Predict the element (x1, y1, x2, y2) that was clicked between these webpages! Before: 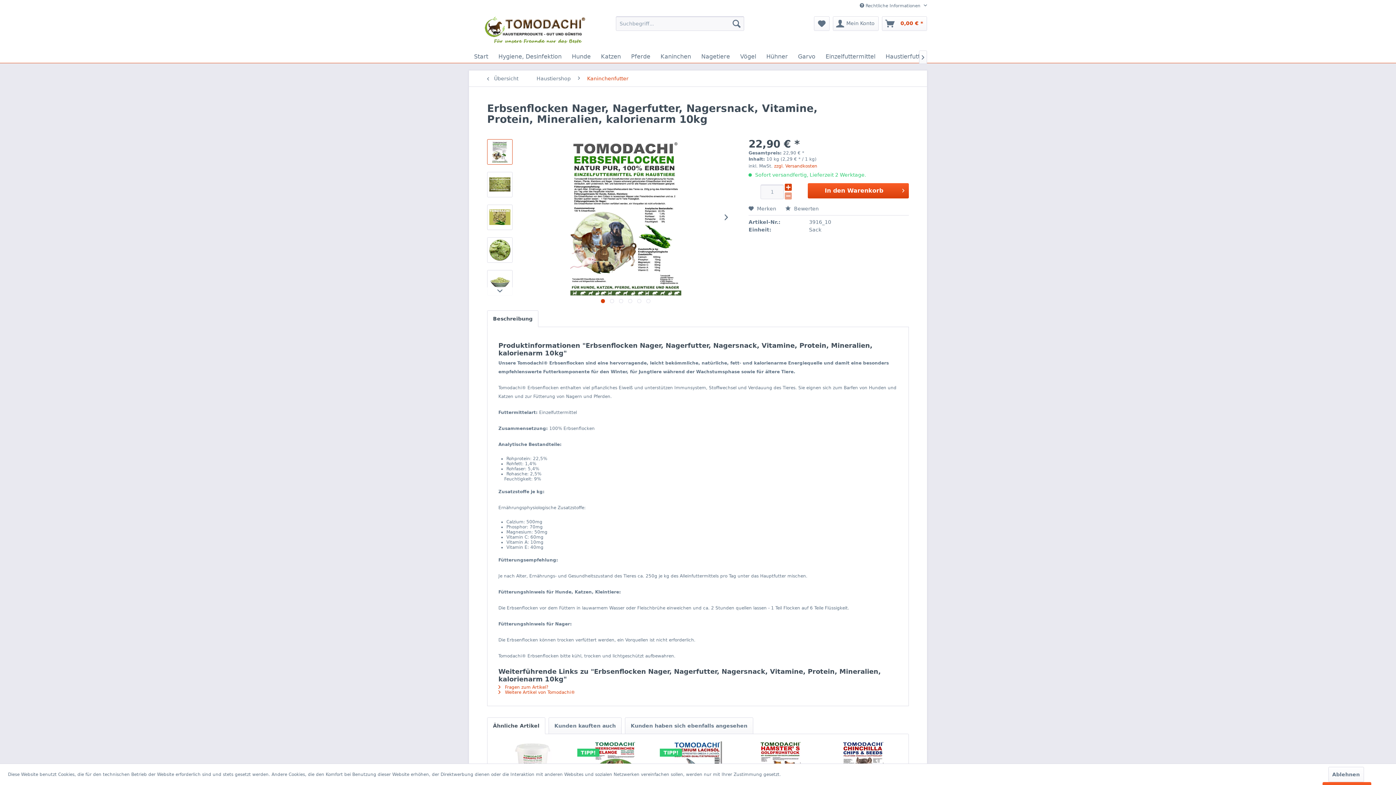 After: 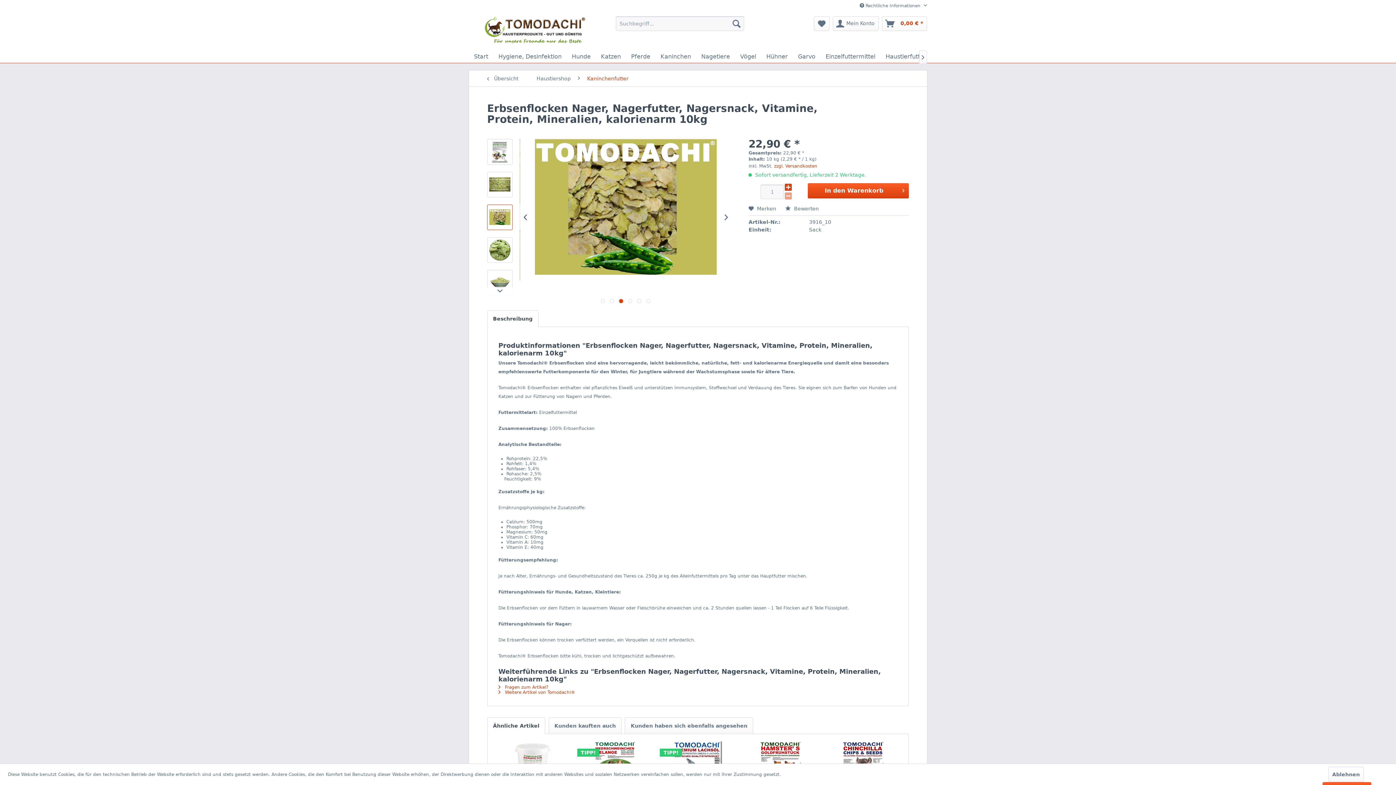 Action: bbox: (487, 204, 512, 230)